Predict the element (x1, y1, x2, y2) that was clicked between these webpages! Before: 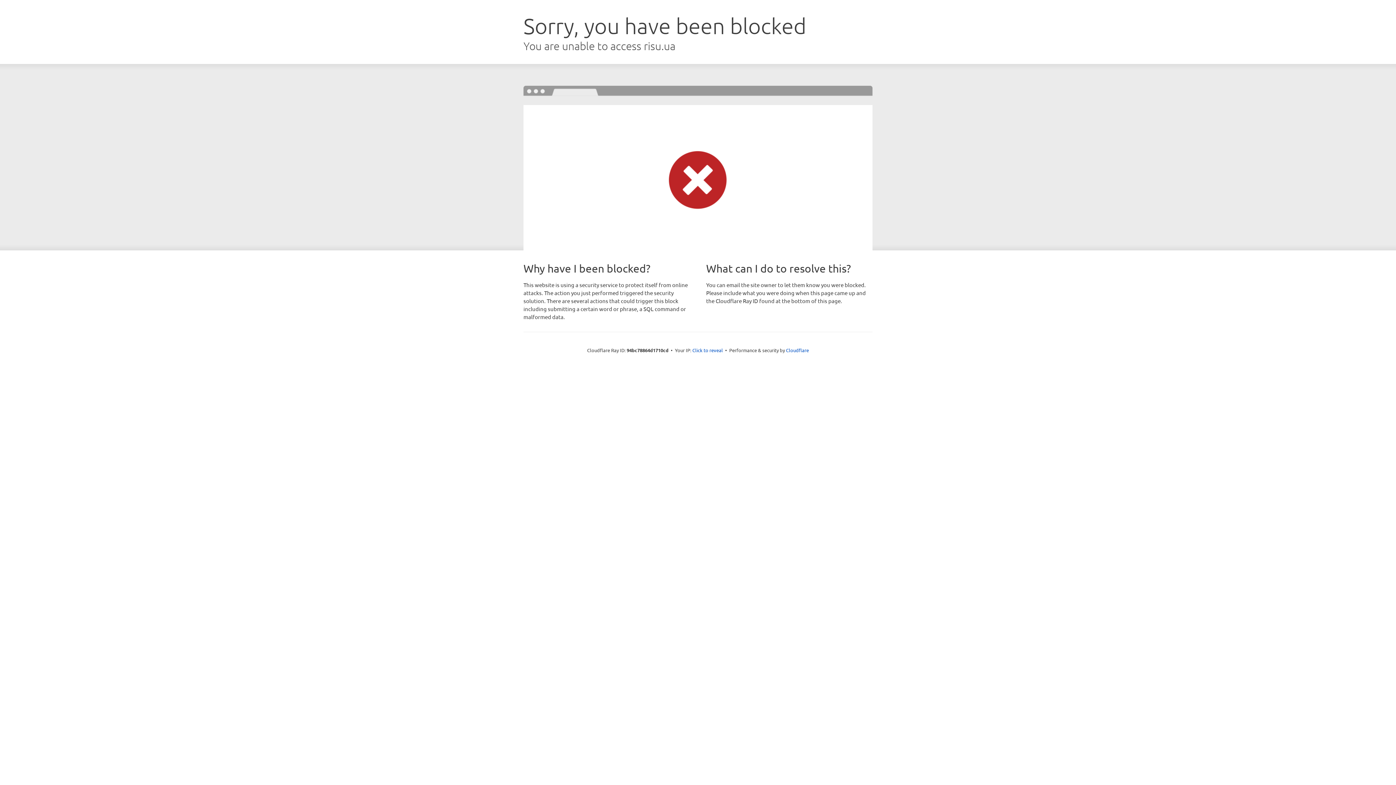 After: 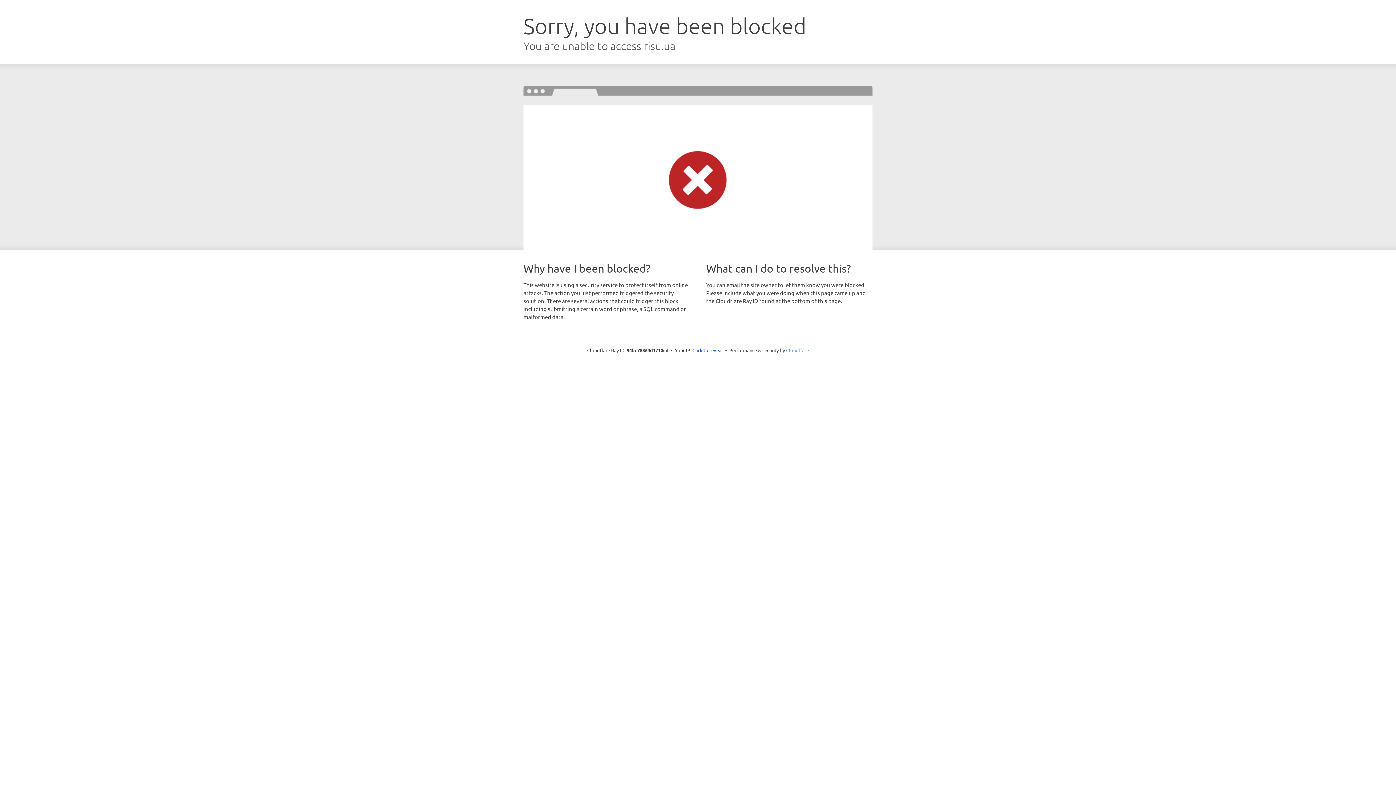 Action: label: Cloudflare bbox: (786, 347, 809, 353)